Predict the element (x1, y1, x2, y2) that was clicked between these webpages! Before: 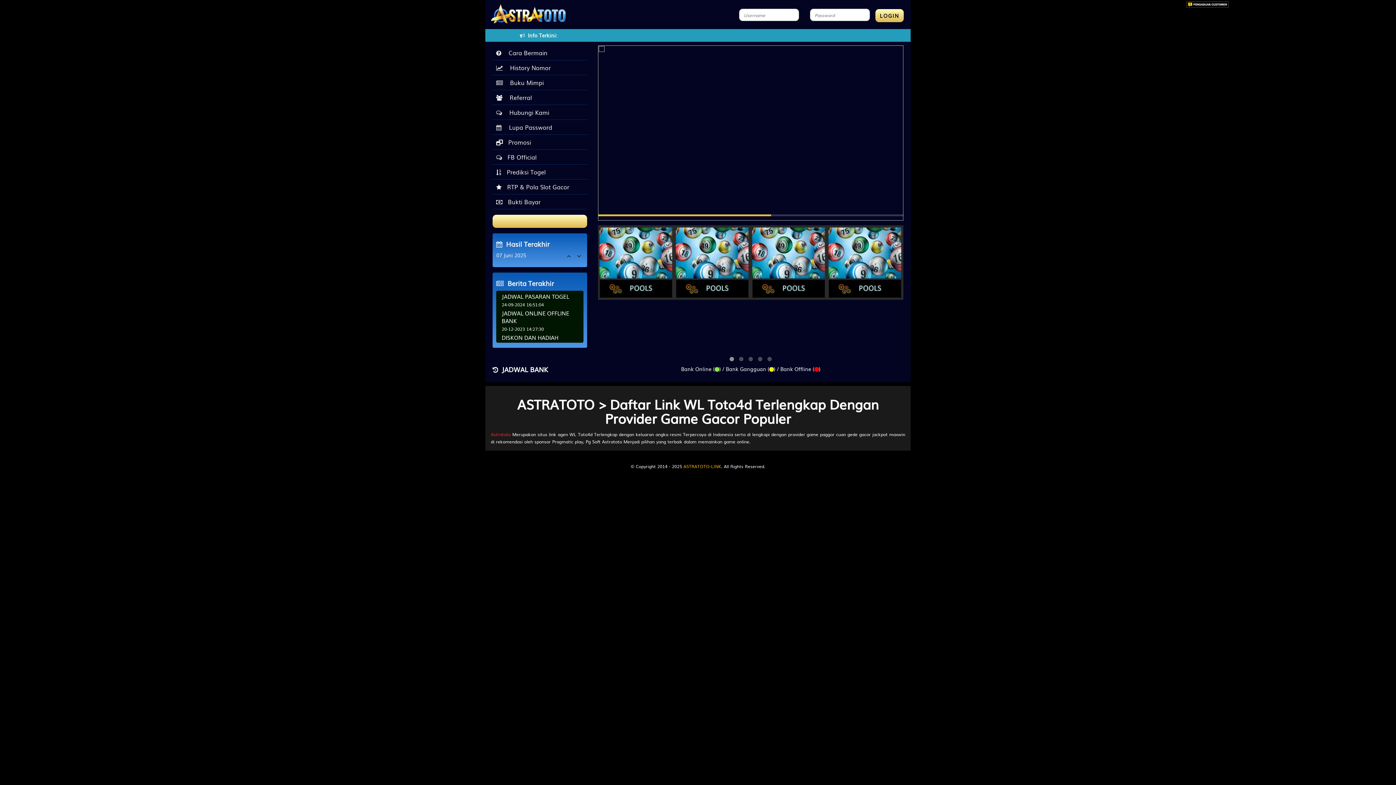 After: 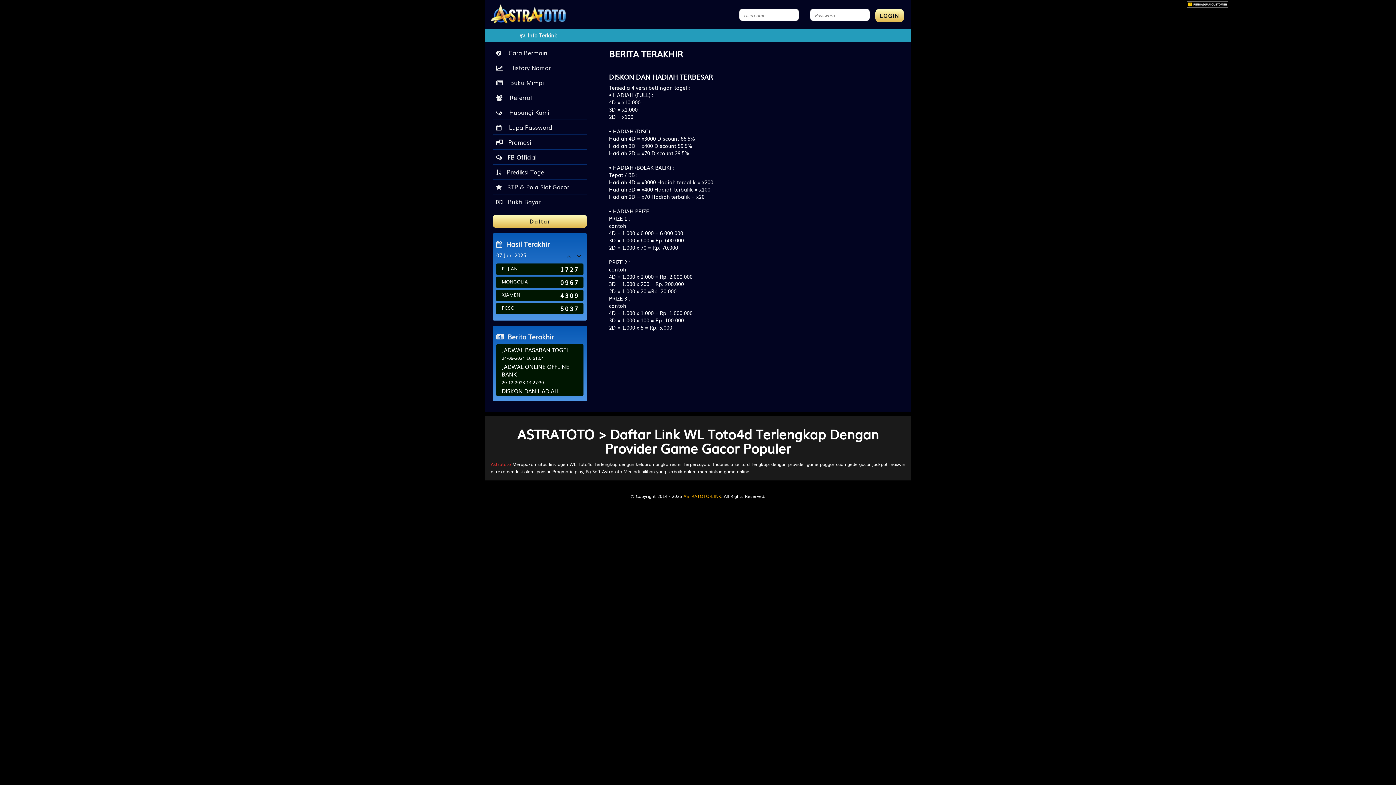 Action: bbox: (501, 333, 558, 349) label: DISKON DAN HADIAH TERBESAR